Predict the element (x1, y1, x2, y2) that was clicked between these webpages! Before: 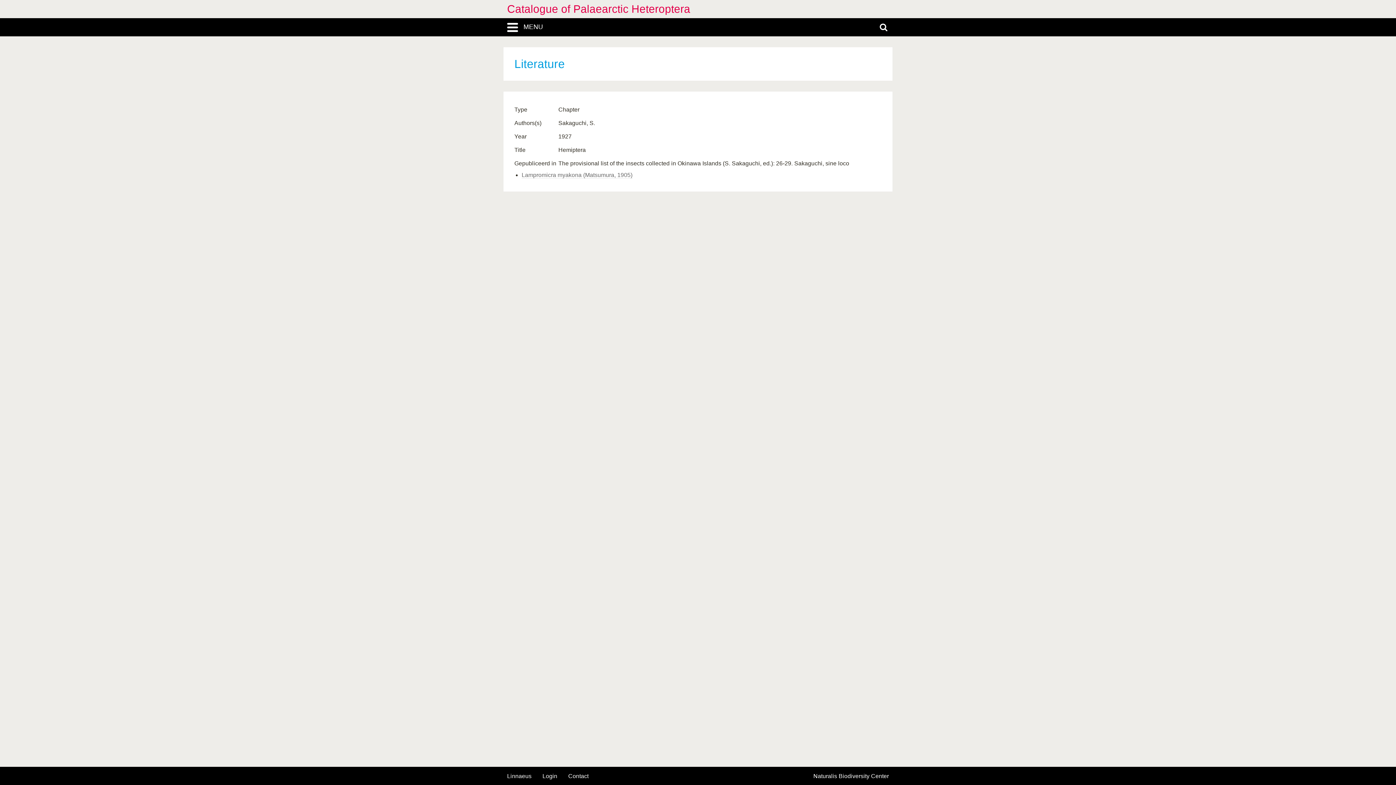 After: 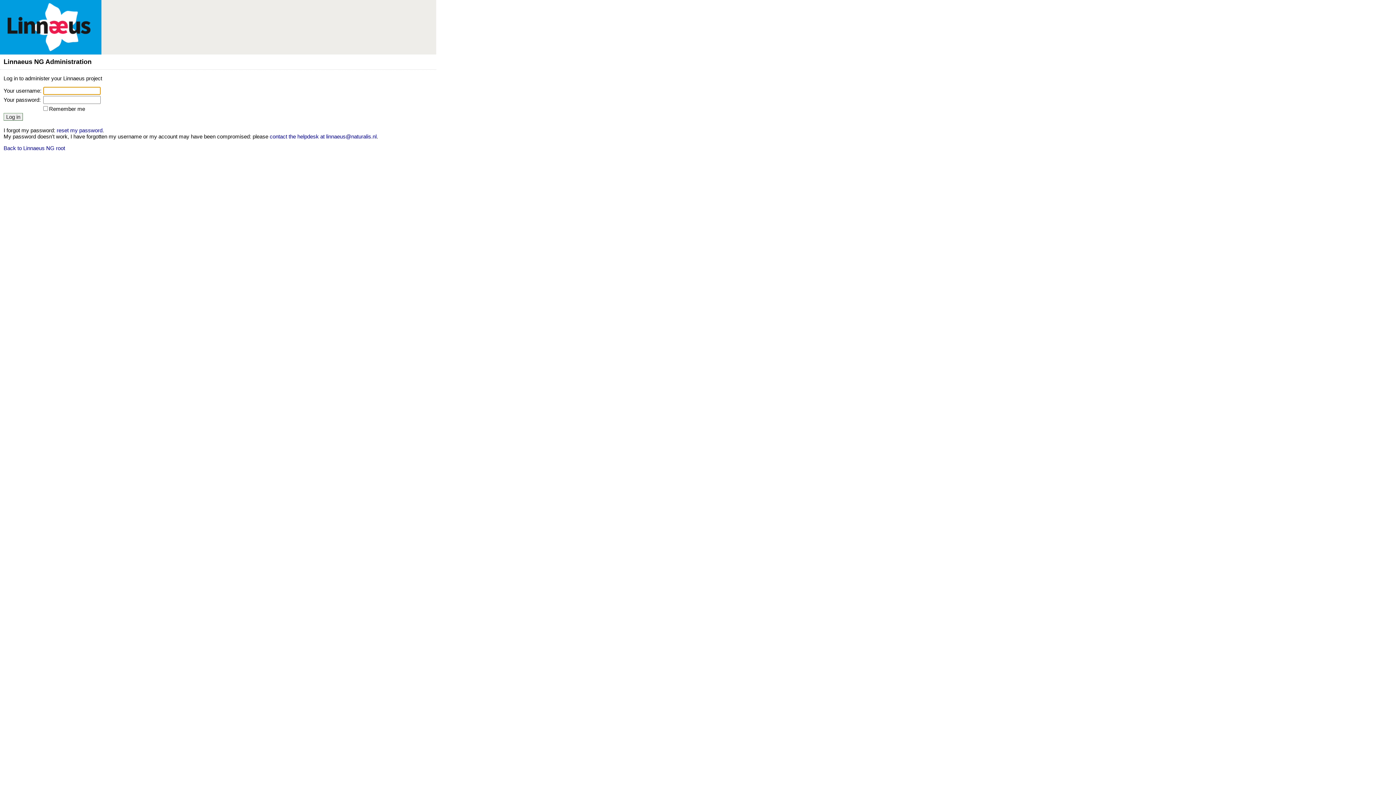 Action: bbox: (542, 773, 557, 779) label: Login